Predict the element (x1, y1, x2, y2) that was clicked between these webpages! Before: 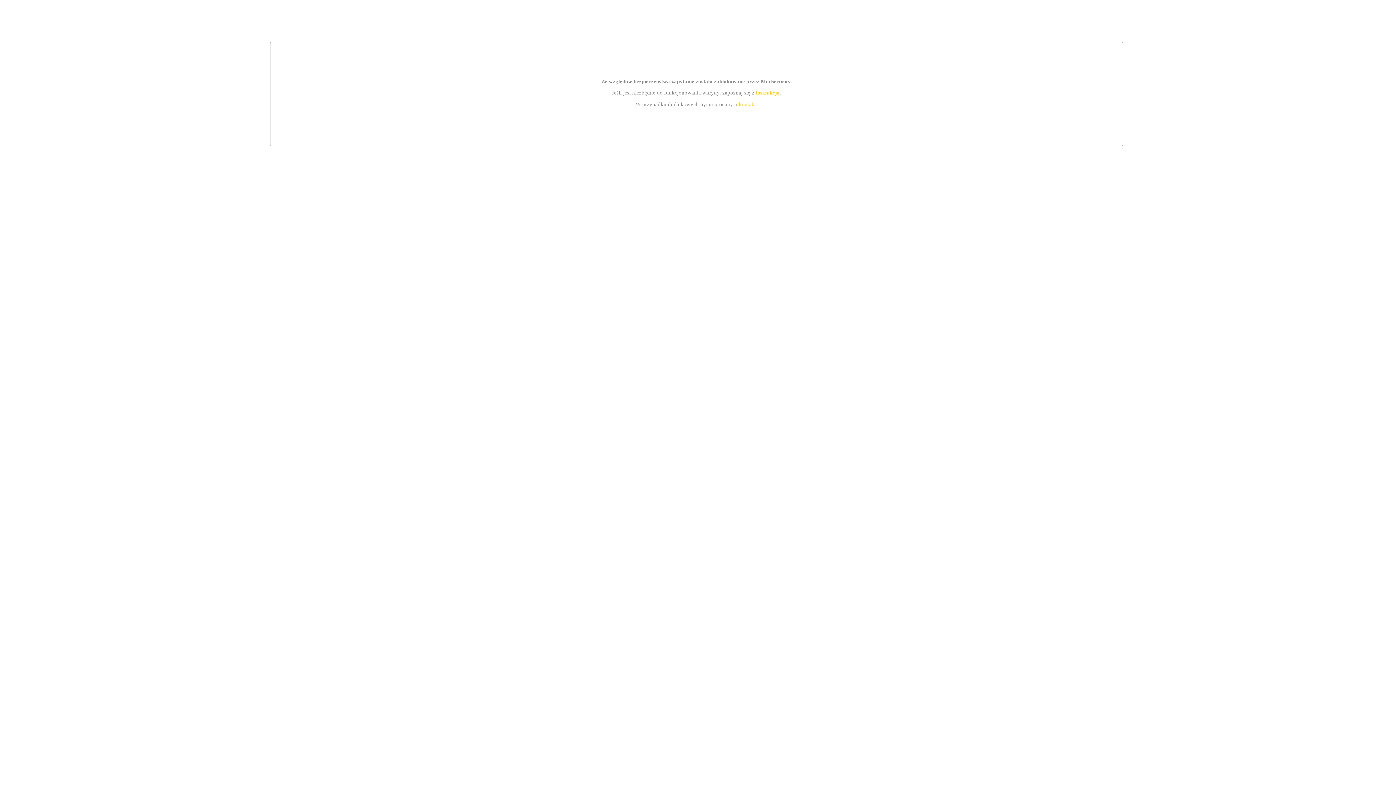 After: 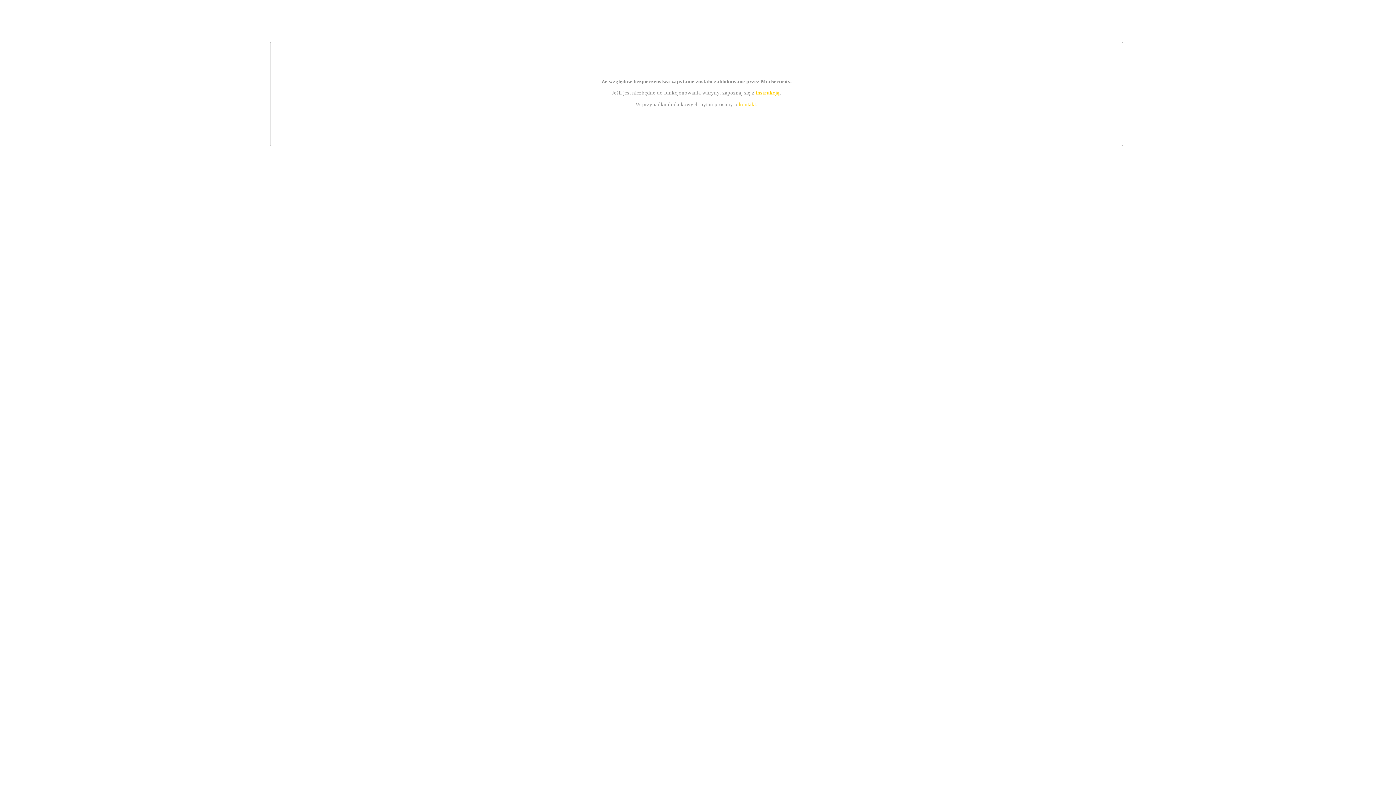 Action: label: instrukcją bbox: (755, 89, 779, 95)